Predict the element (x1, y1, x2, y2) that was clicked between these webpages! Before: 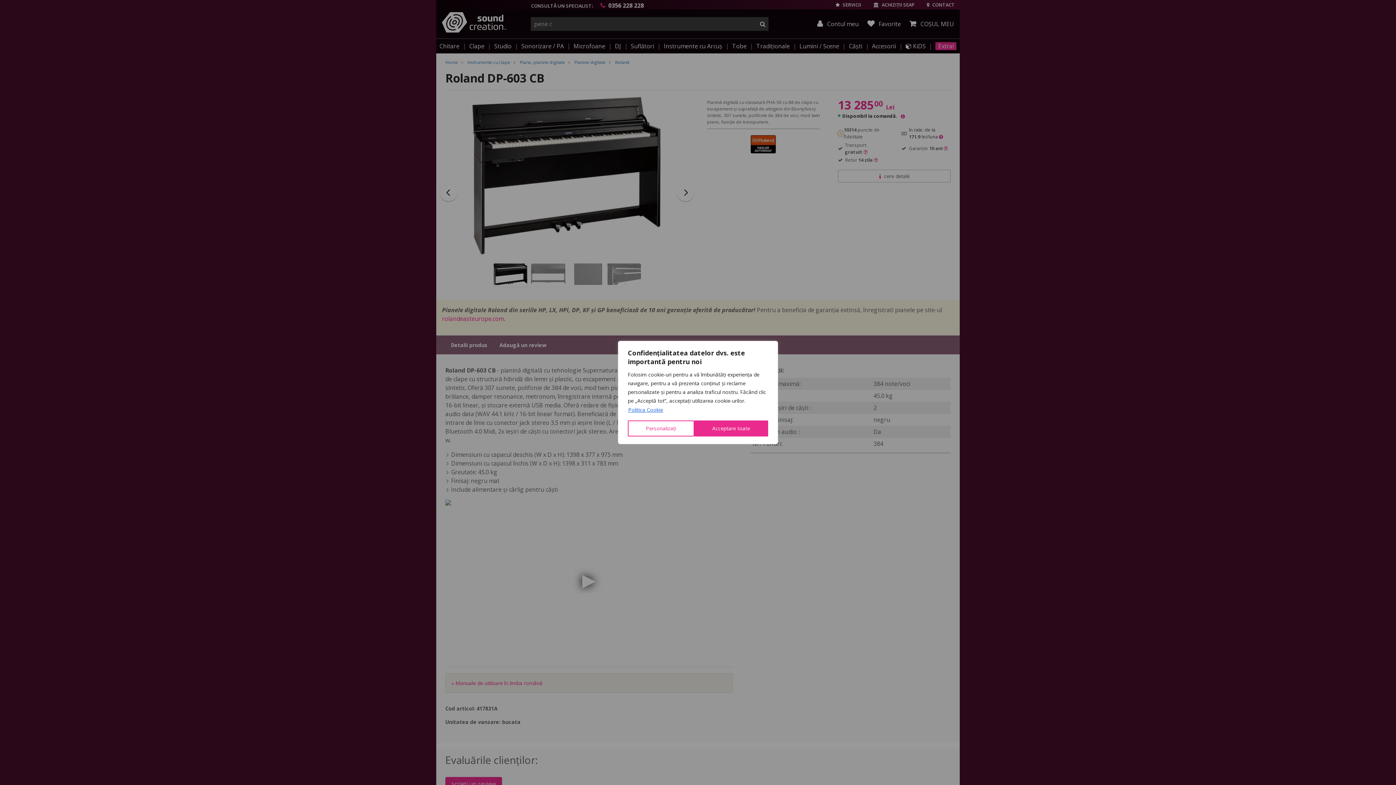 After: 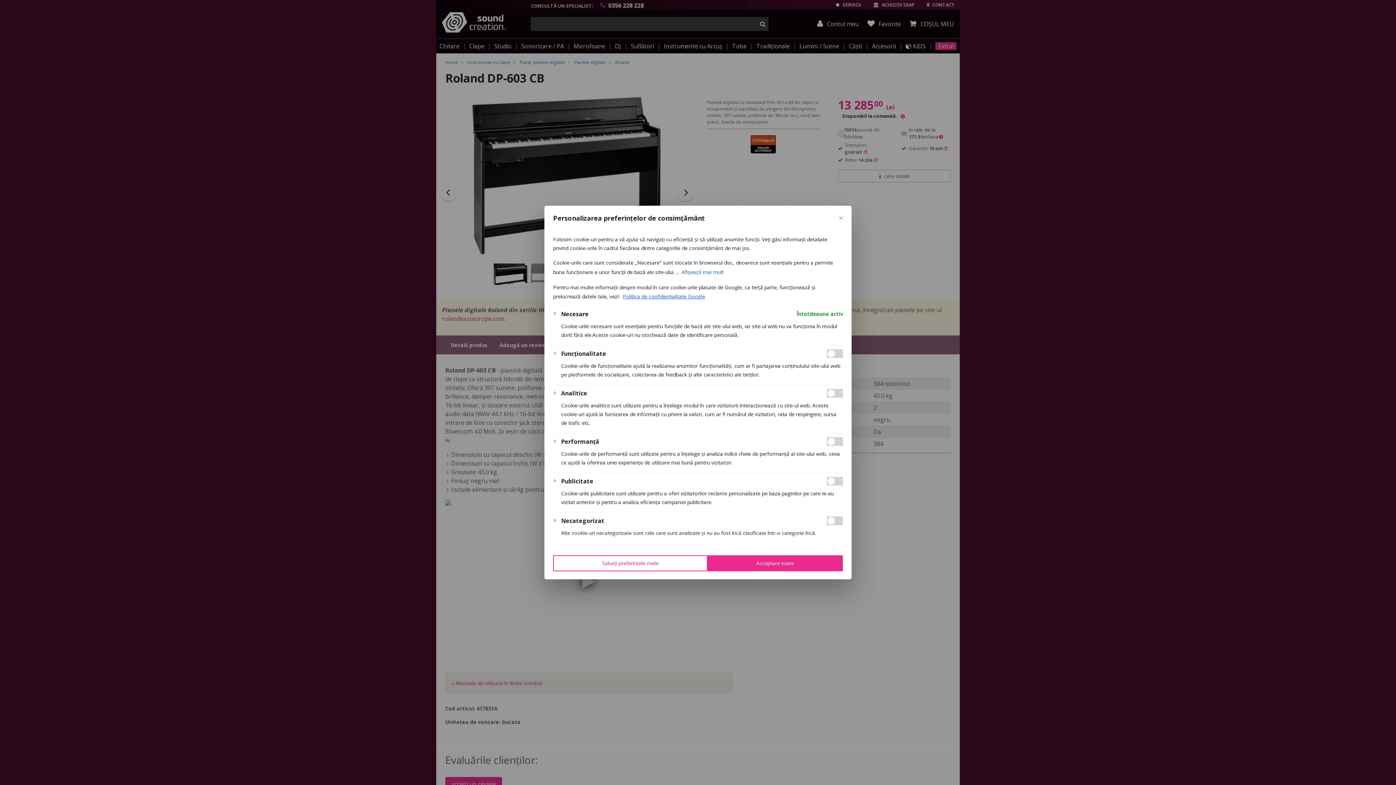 Action: bbox: (628, 420, 694, 436) label: Personalizați